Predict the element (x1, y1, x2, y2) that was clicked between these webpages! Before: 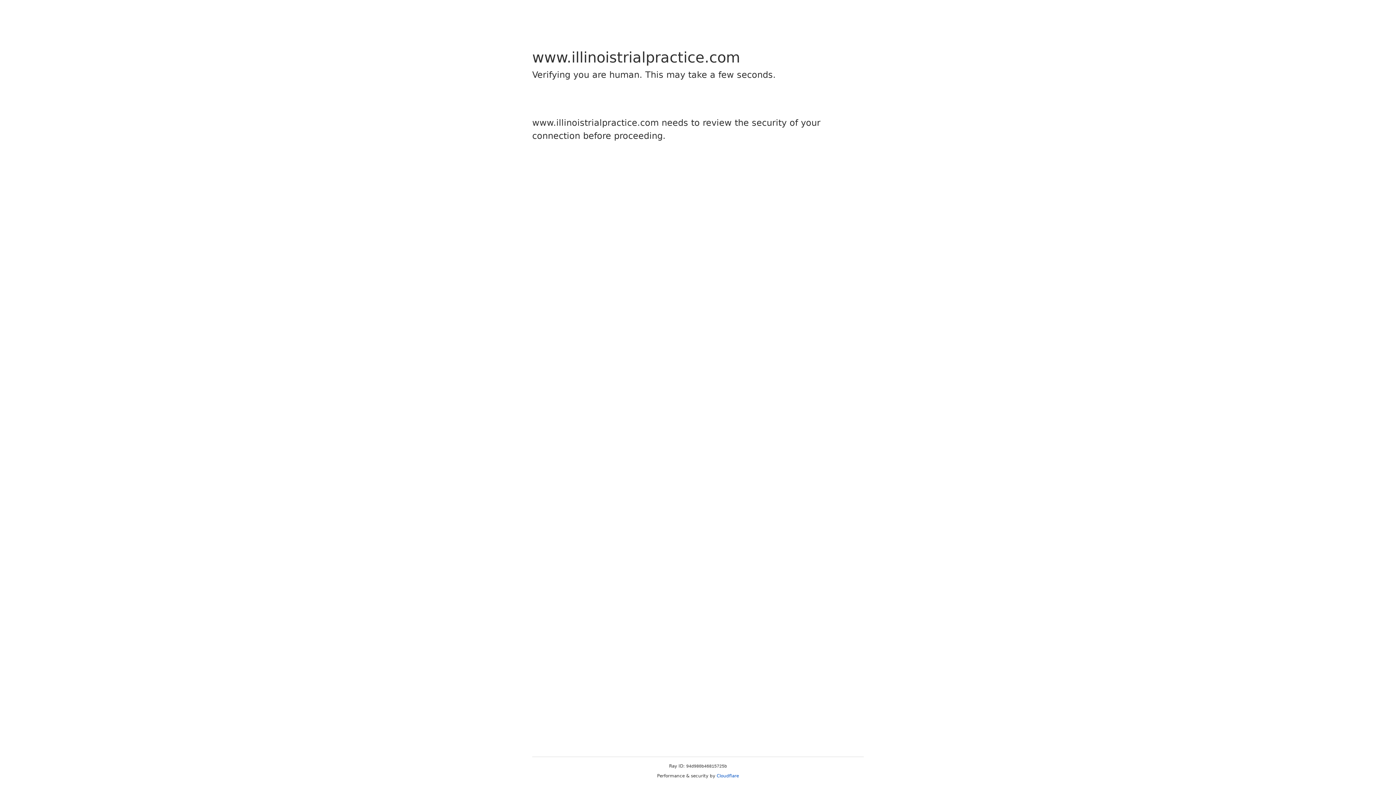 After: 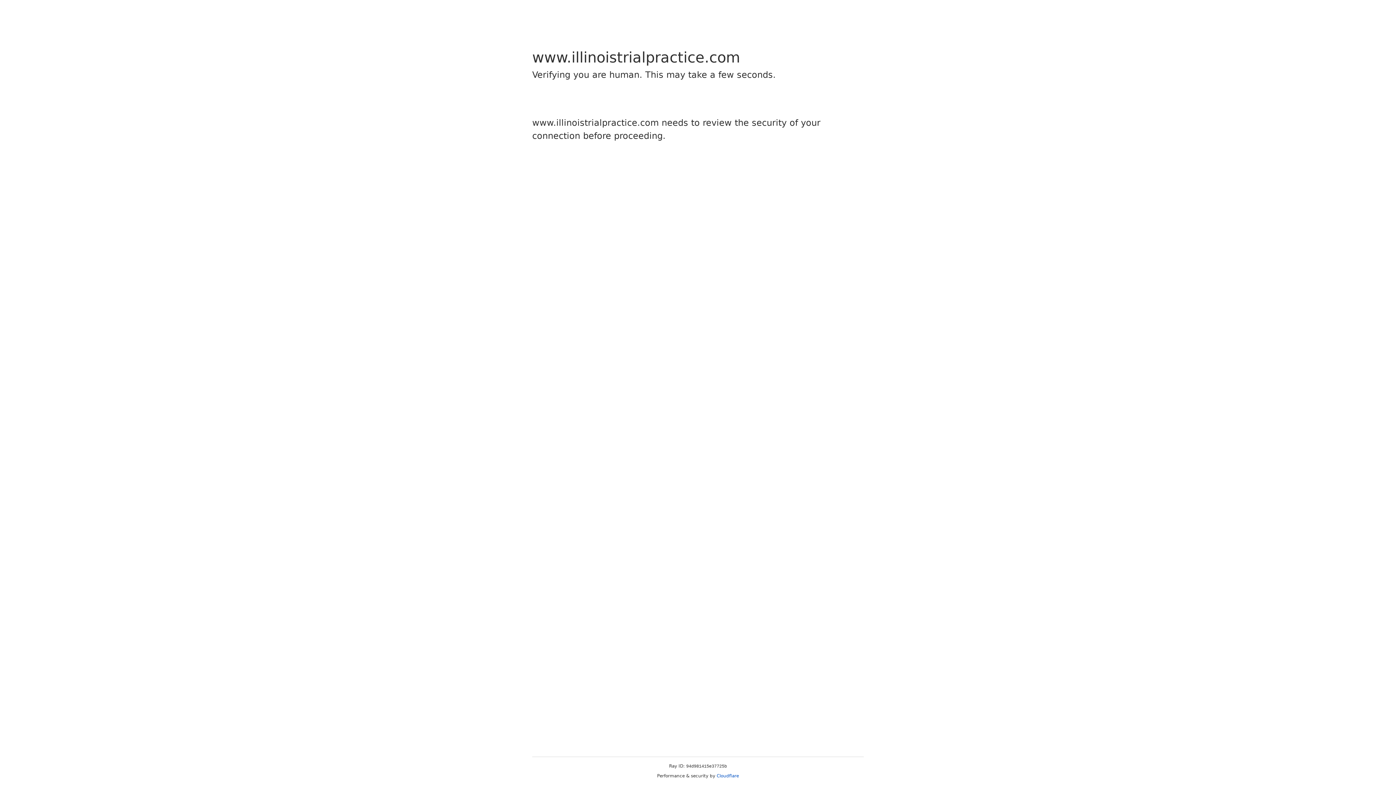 Action: label: Cloudflare bbox: (716, 773, 739, 778)